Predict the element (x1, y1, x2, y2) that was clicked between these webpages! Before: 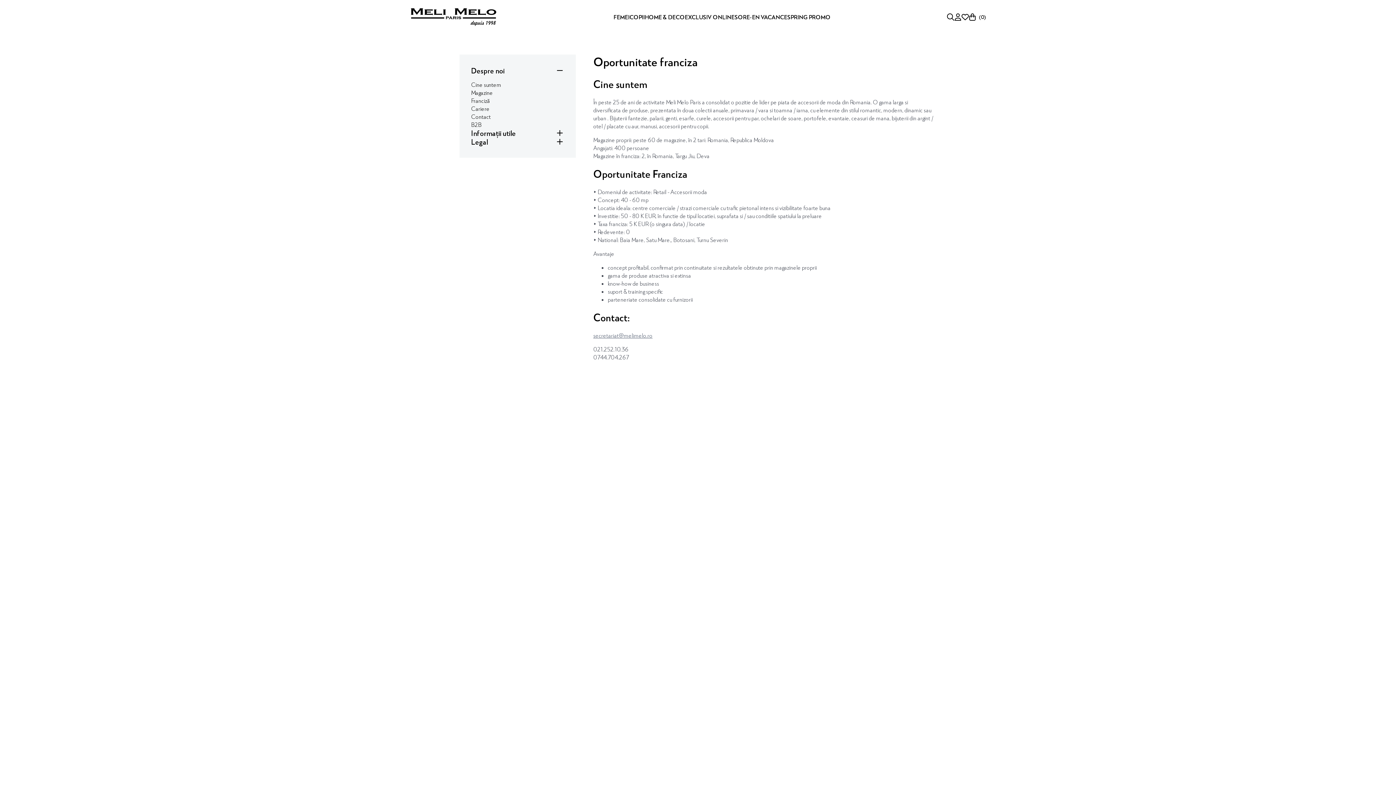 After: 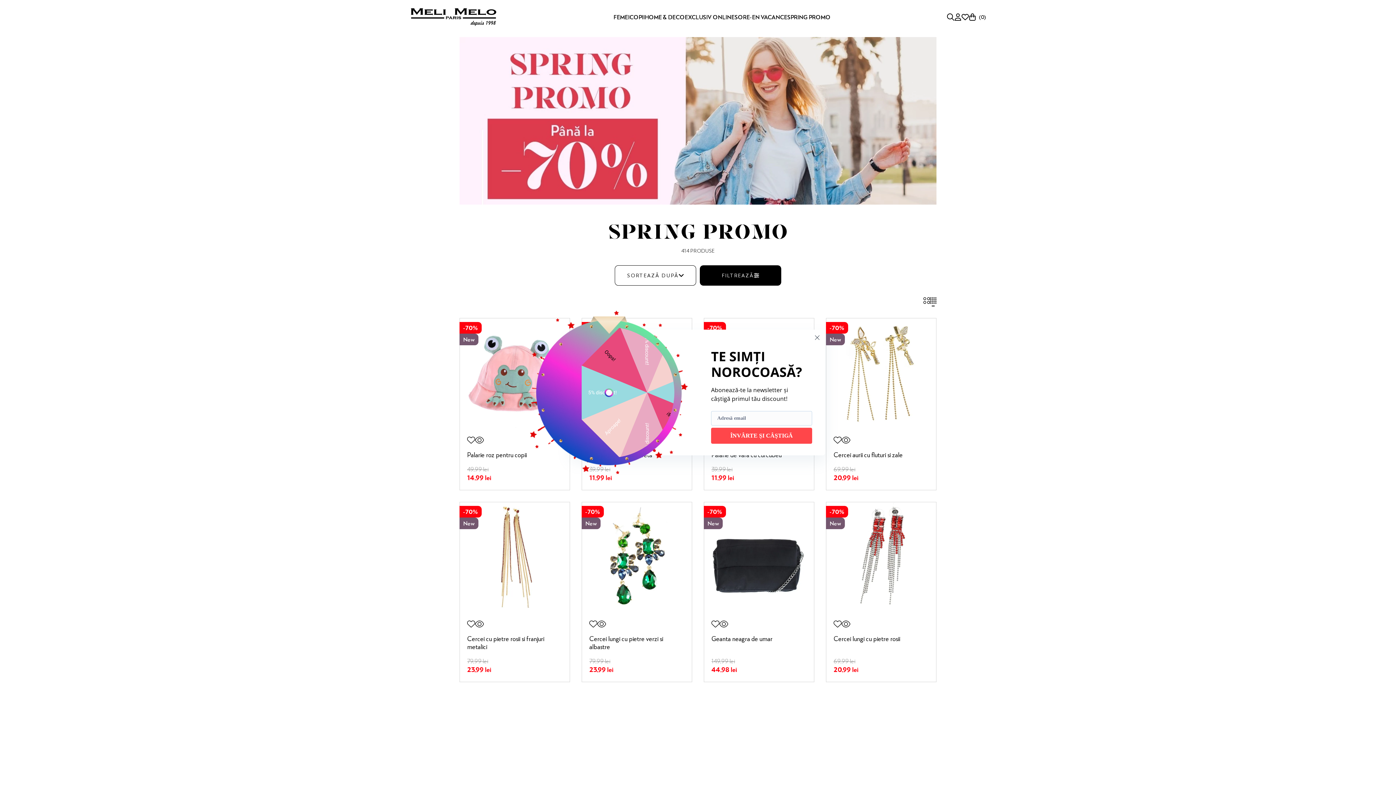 Action: label: SPRING PROMO bbox: (787, 13, 830, 20)